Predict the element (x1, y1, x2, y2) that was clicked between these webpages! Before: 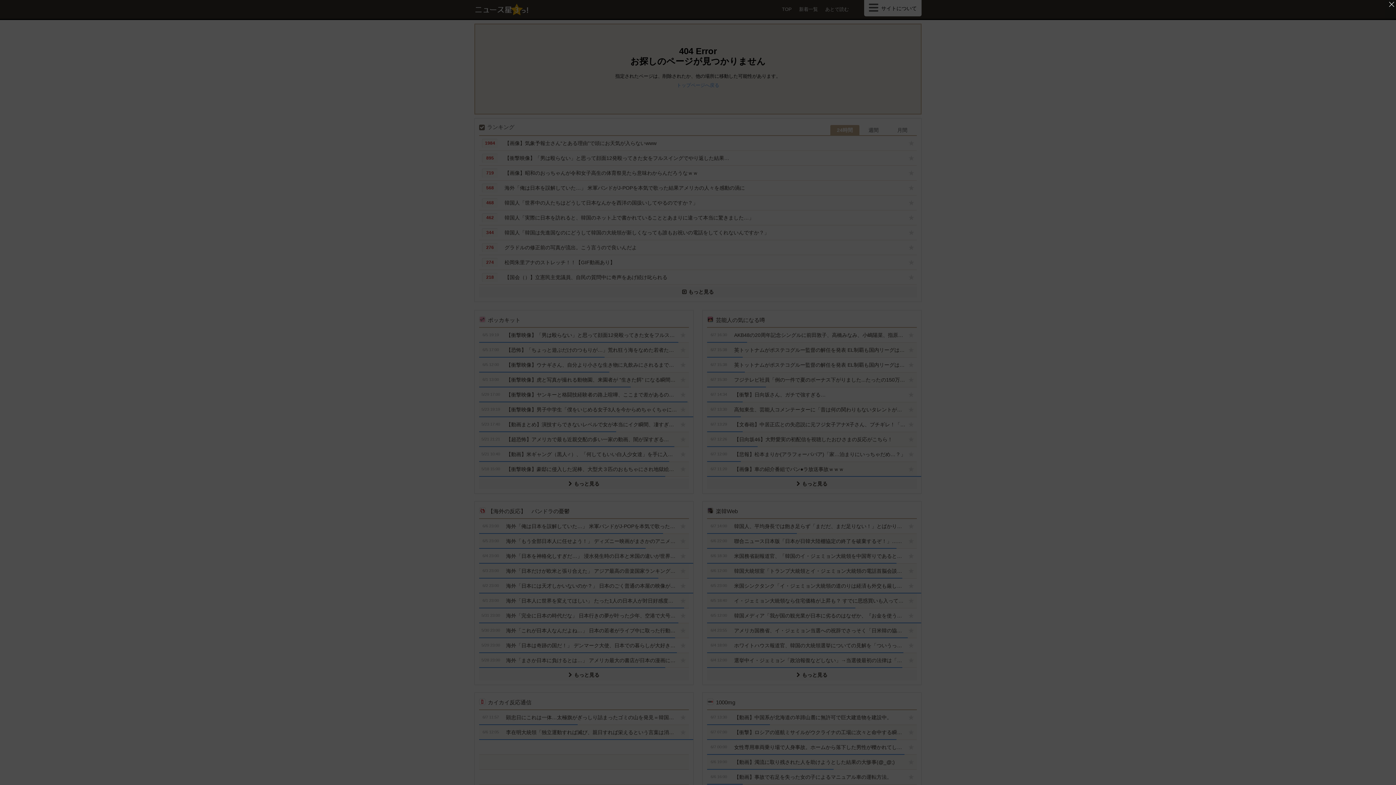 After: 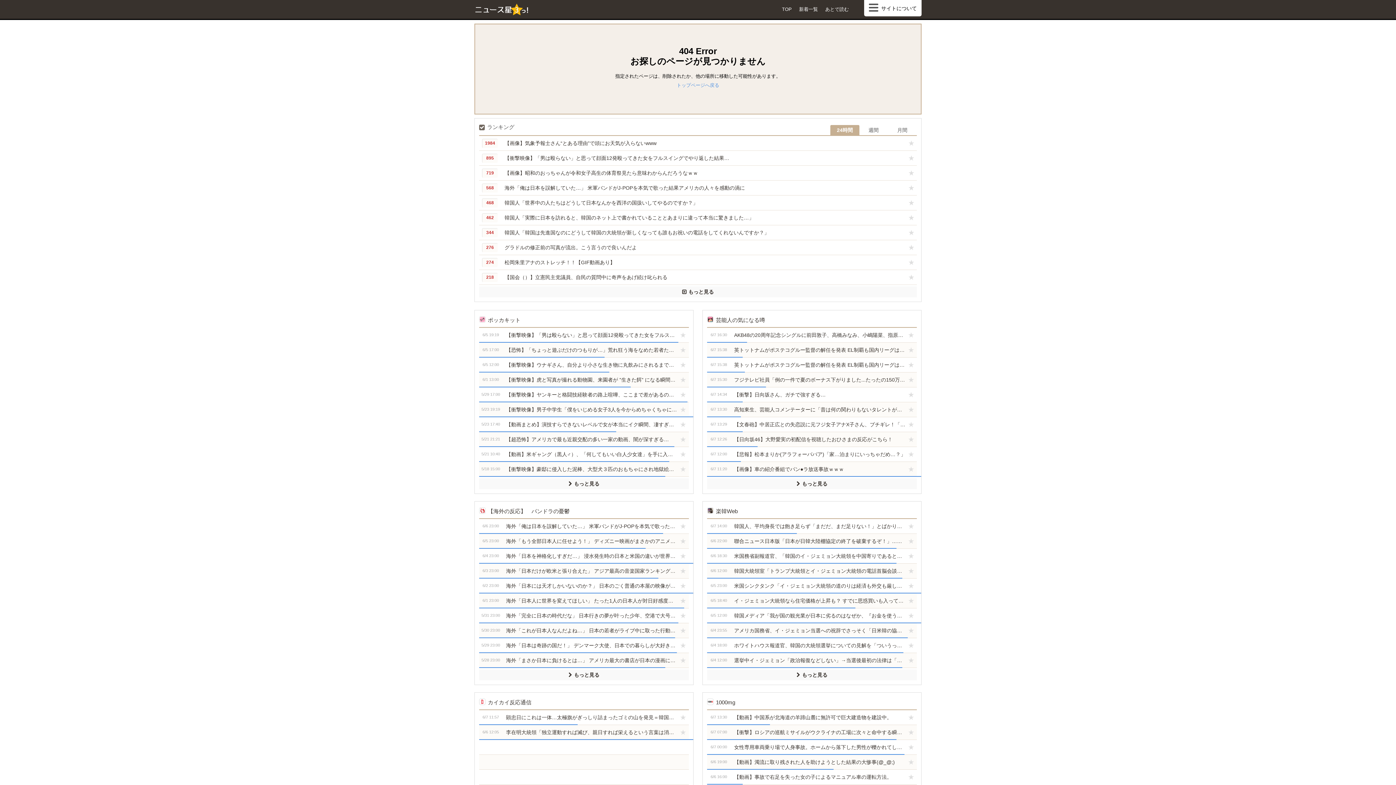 Action: bbox: (1387, 0, 1396, 8) label: '広告を閉じる